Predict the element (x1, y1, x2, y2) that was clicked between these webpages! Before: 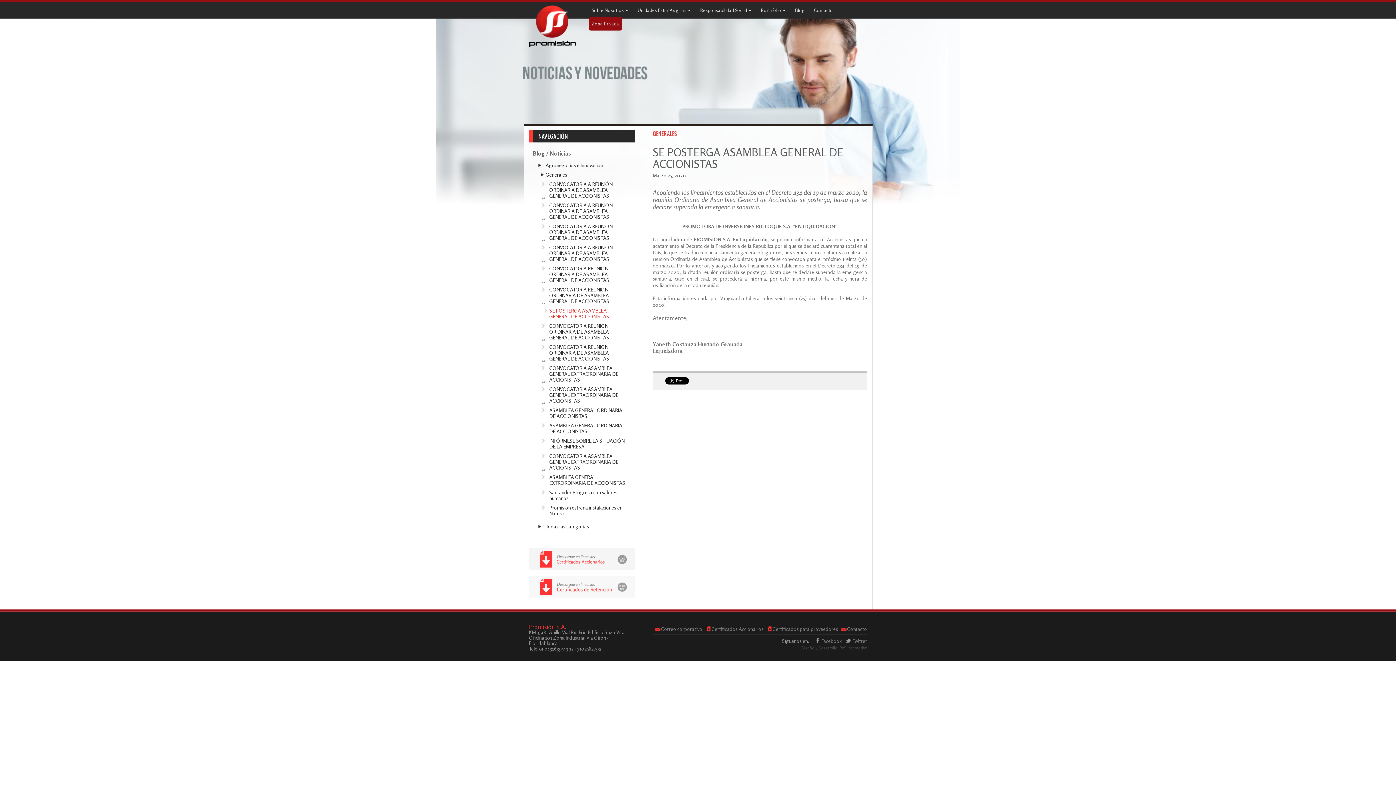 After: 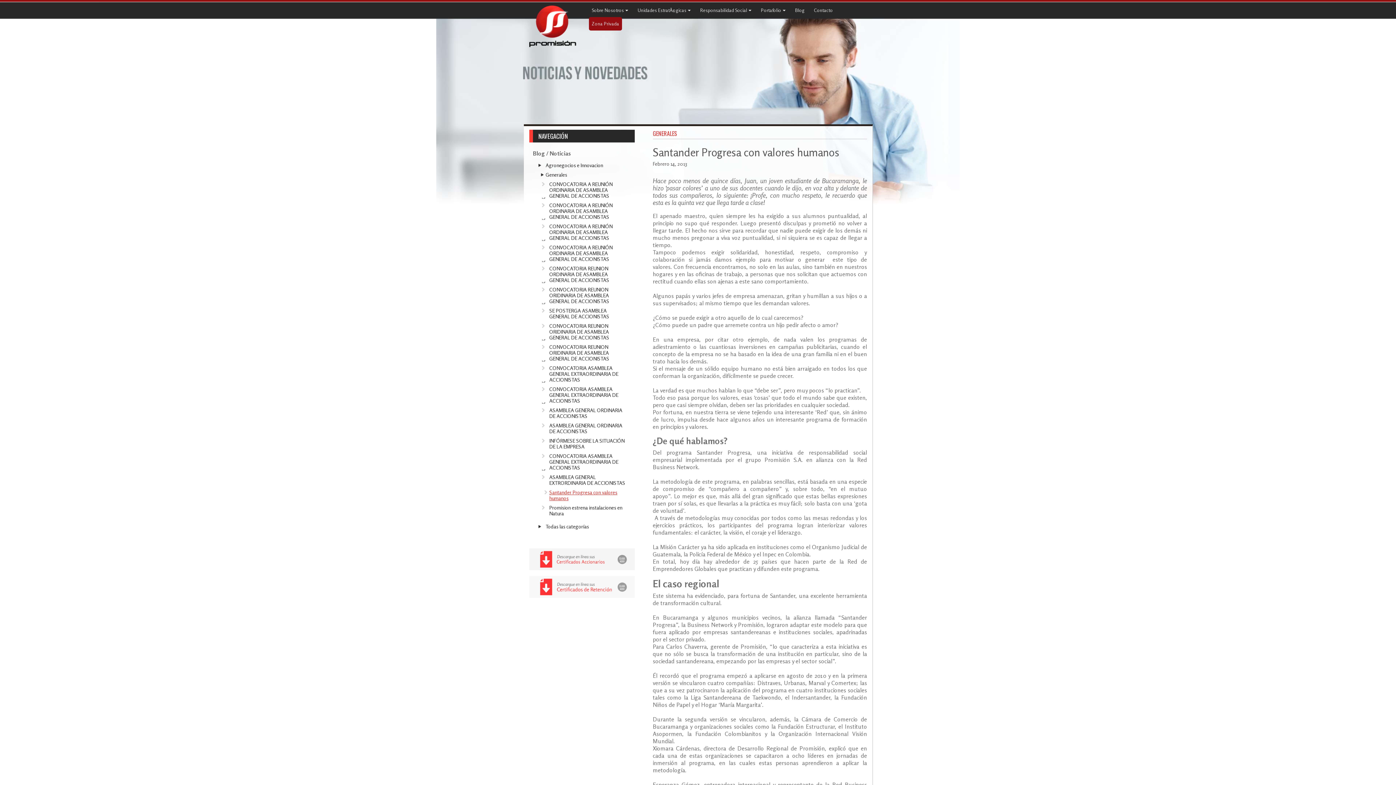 Action: label: Santander Progresa con valores humanos bbox: (542, 489, 631, 501)